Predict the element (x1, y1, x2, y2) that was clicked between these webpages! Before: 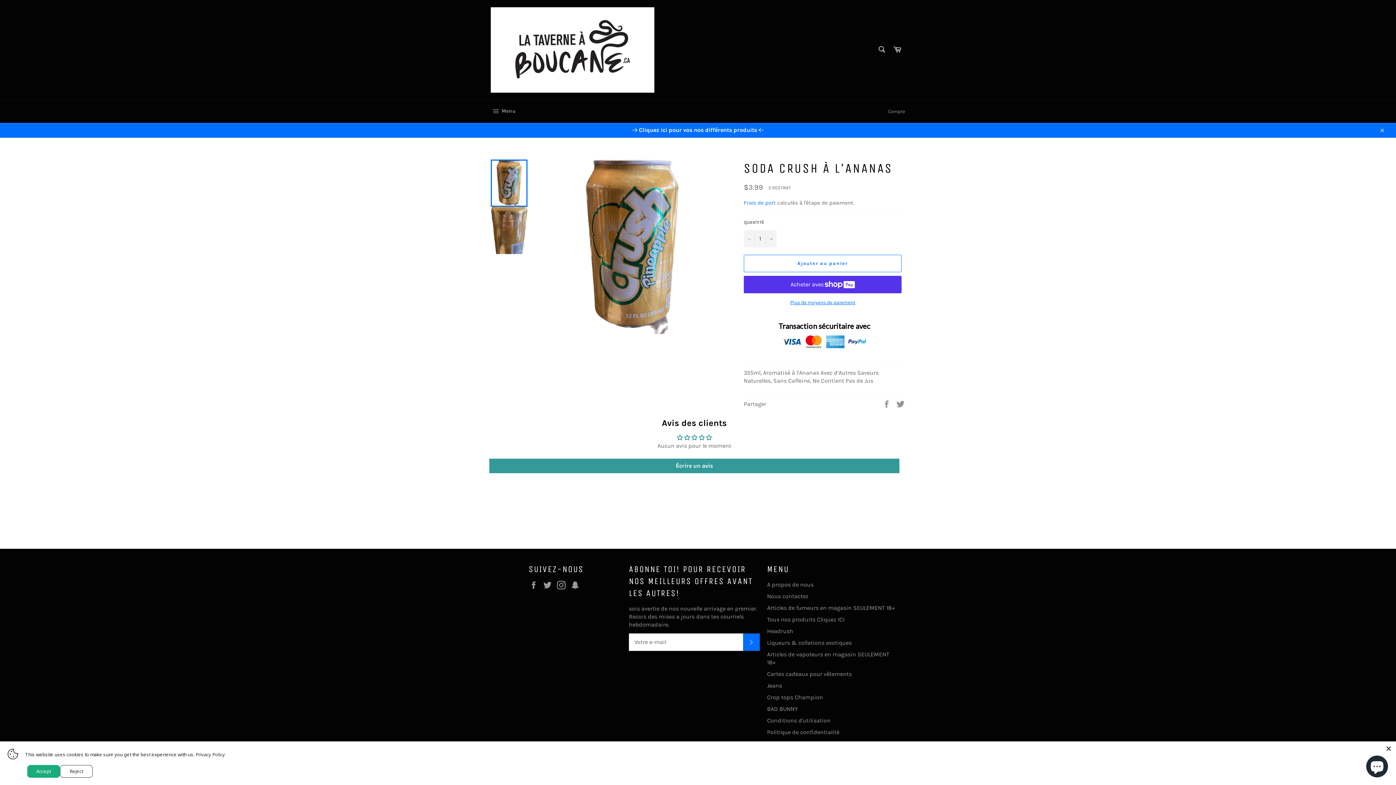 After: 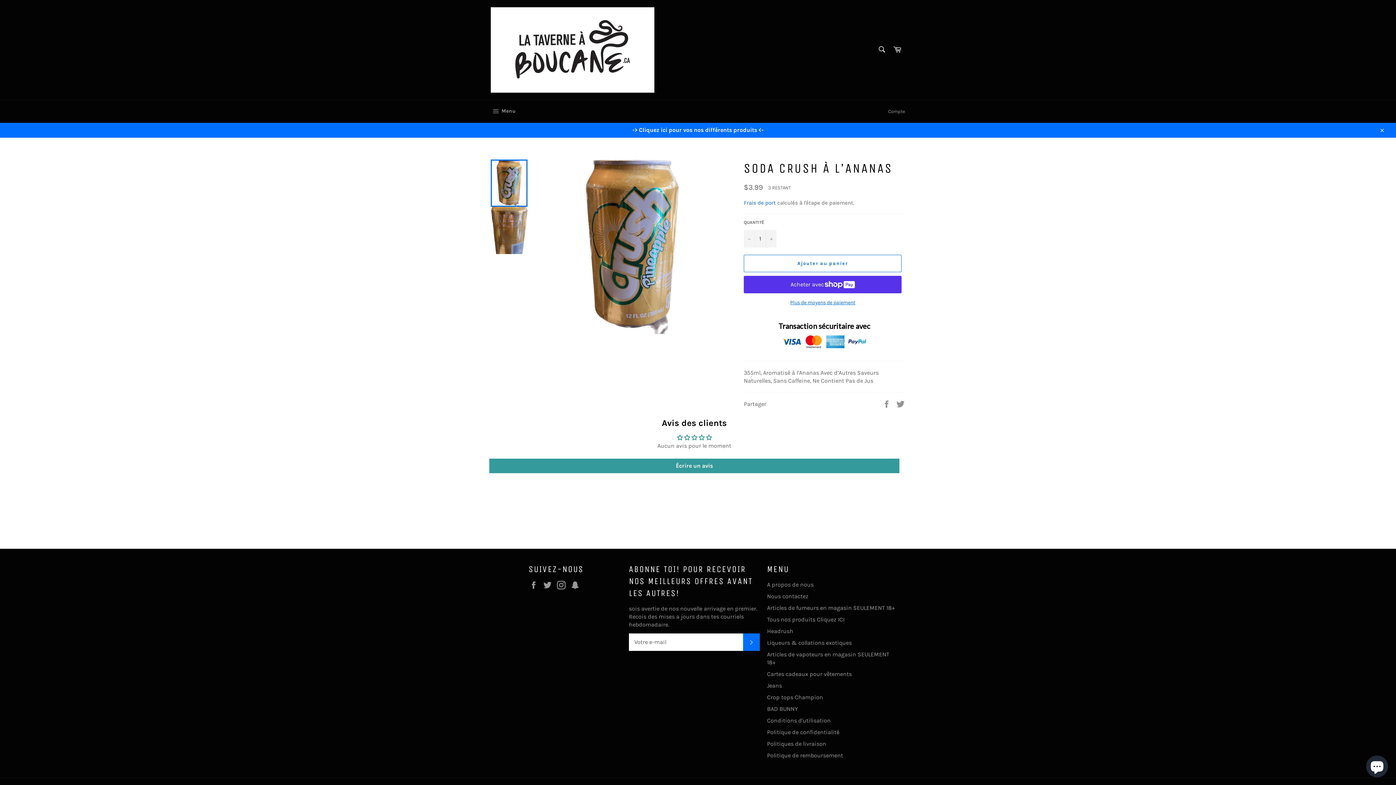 Action: bbox: (1385, 745, 1392, 752) label: Close